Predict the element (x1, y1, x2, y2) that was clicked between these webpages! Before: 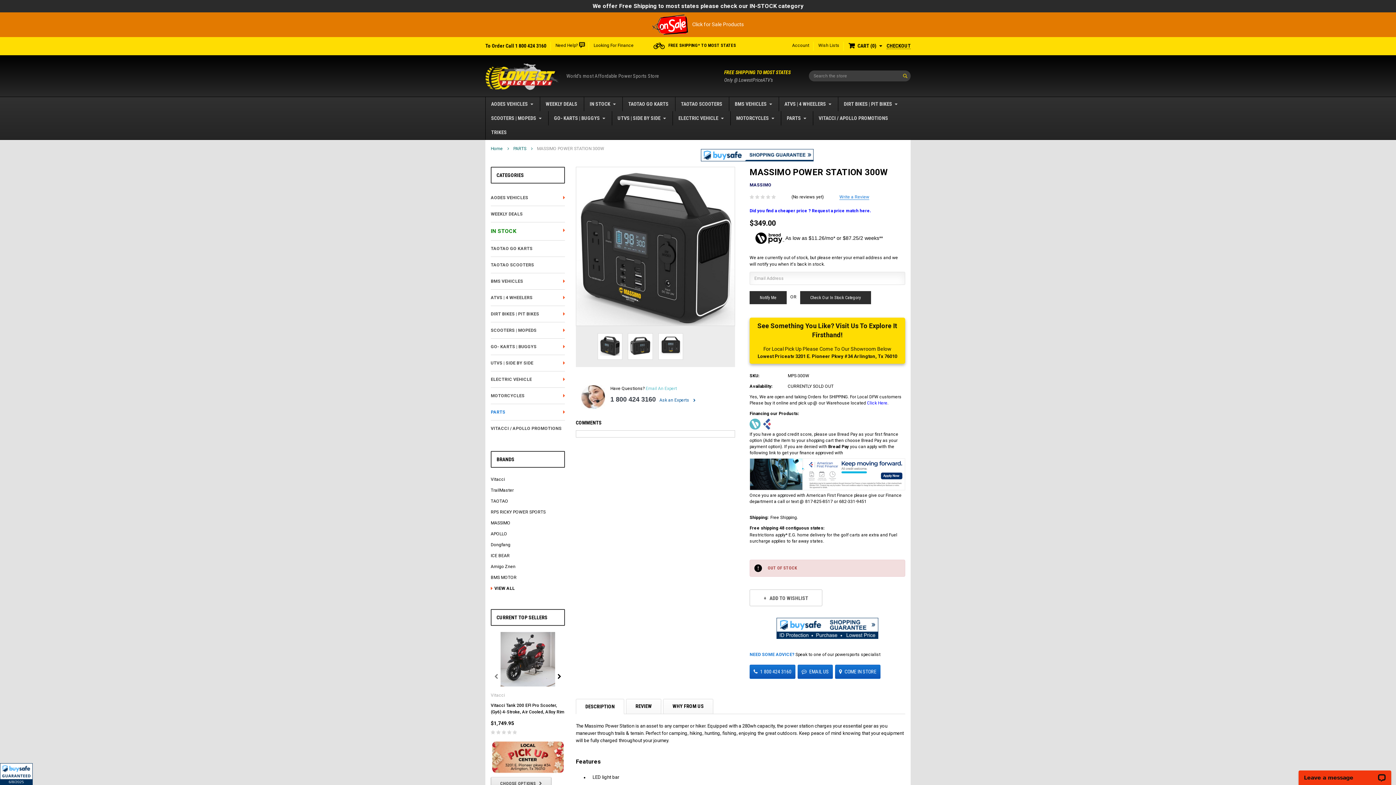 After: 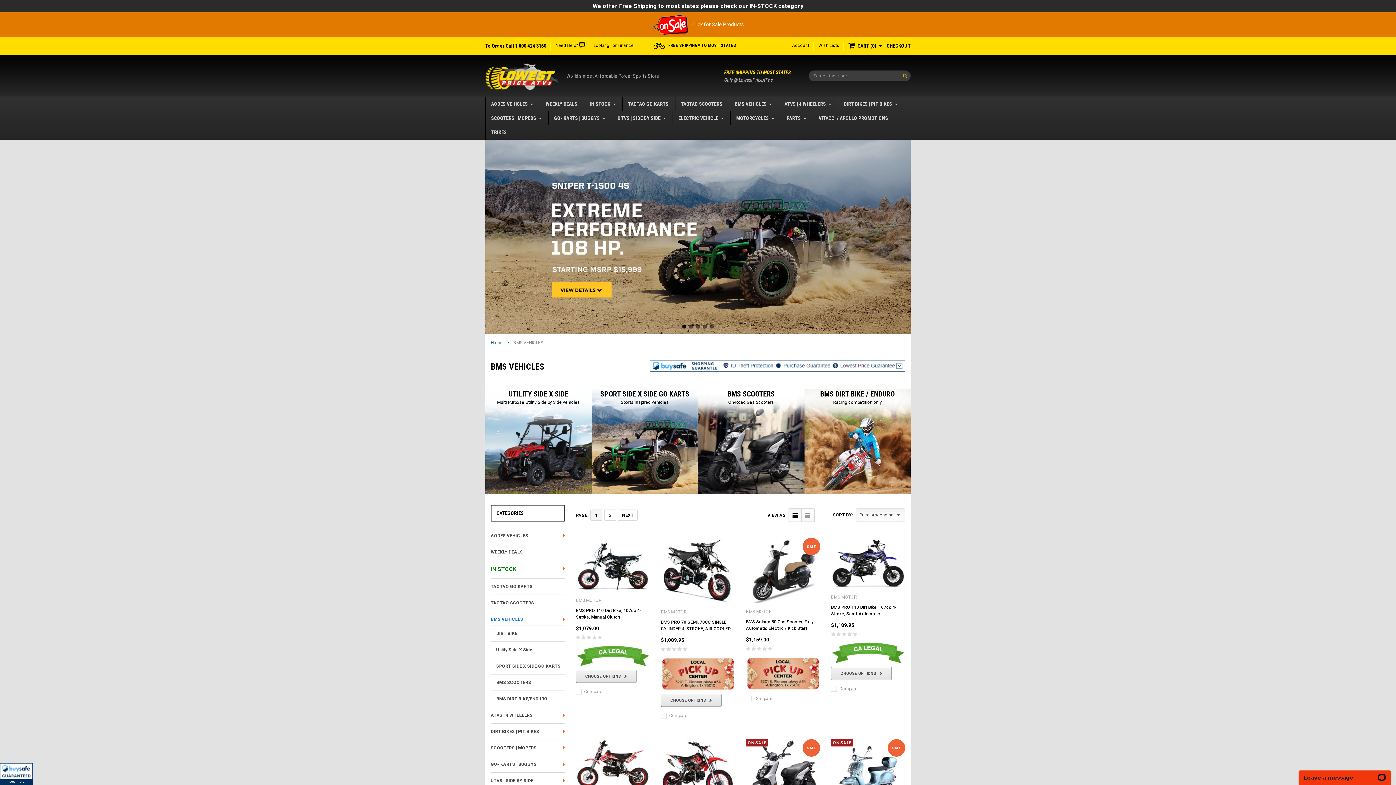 Action: label: BMS VEHICLES bbox: (490, 275, 523, 287)